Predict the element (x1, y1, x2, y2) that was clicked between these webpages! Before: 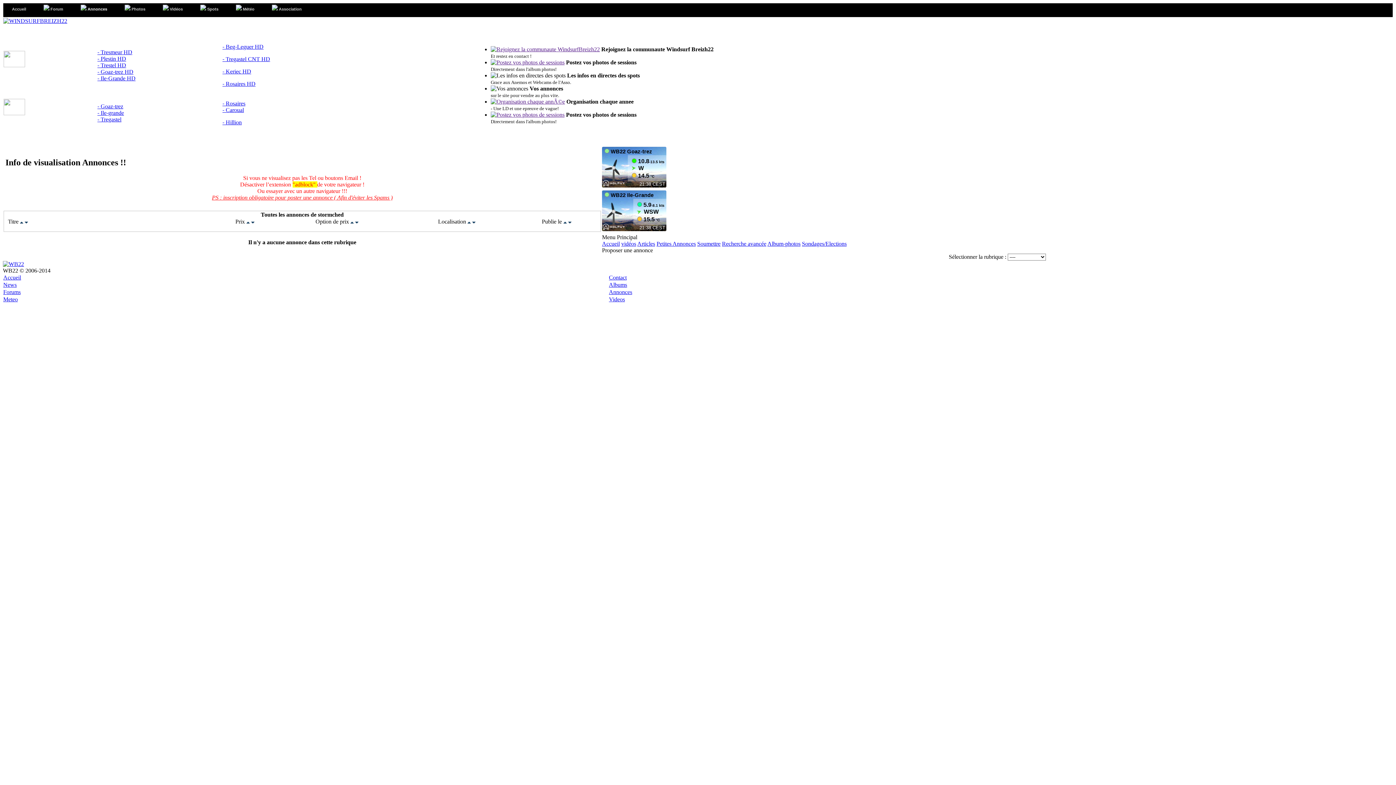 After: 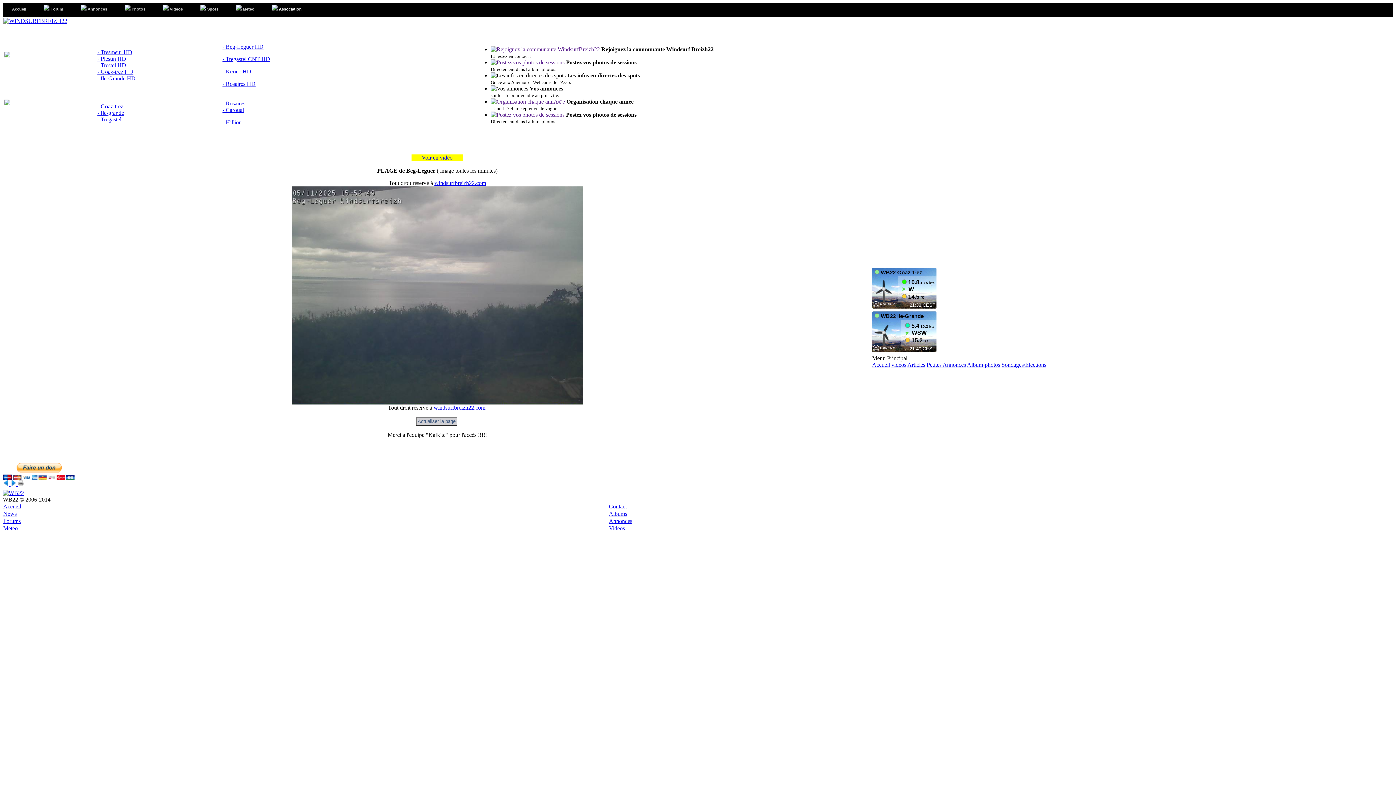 Action: label: - Beg-Leguer HD bbox: (222, 43, 263, 49)